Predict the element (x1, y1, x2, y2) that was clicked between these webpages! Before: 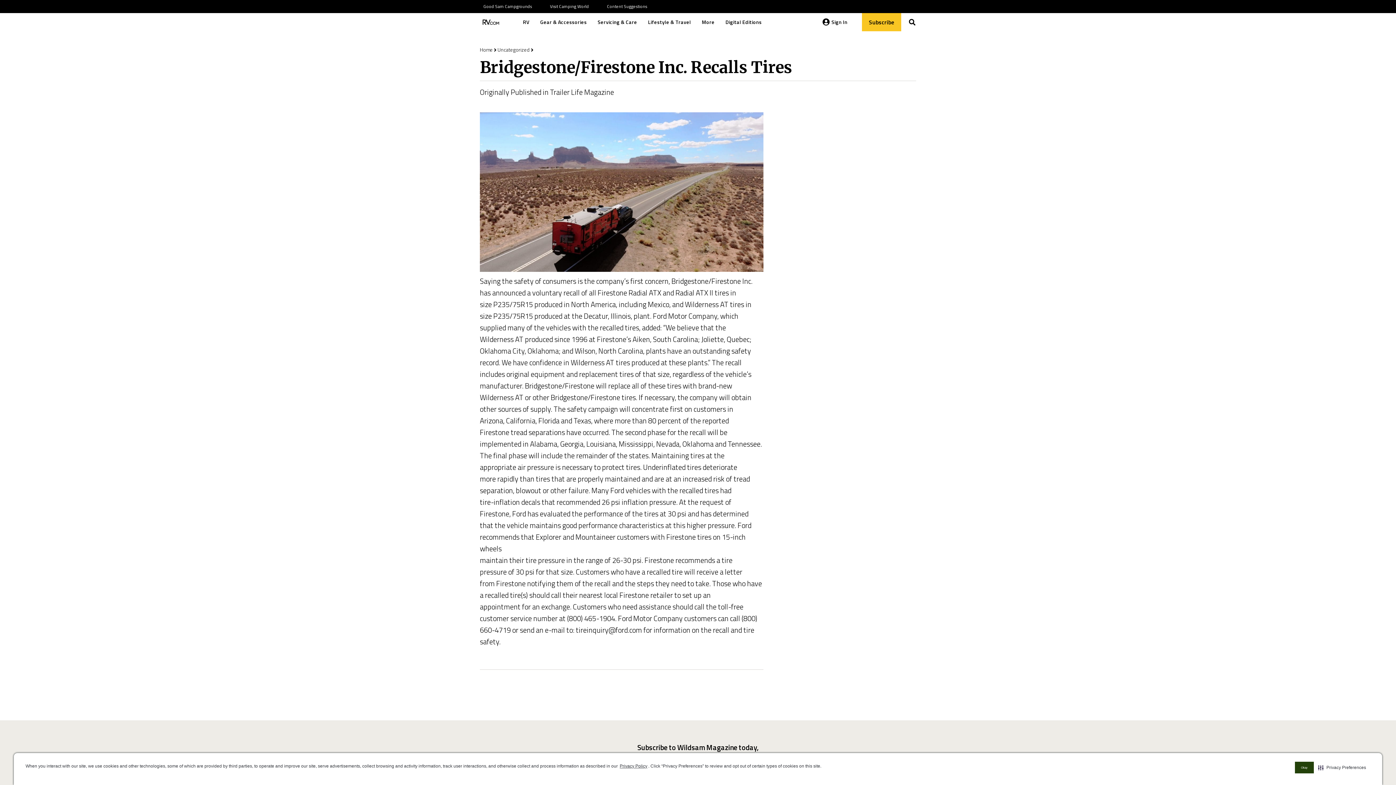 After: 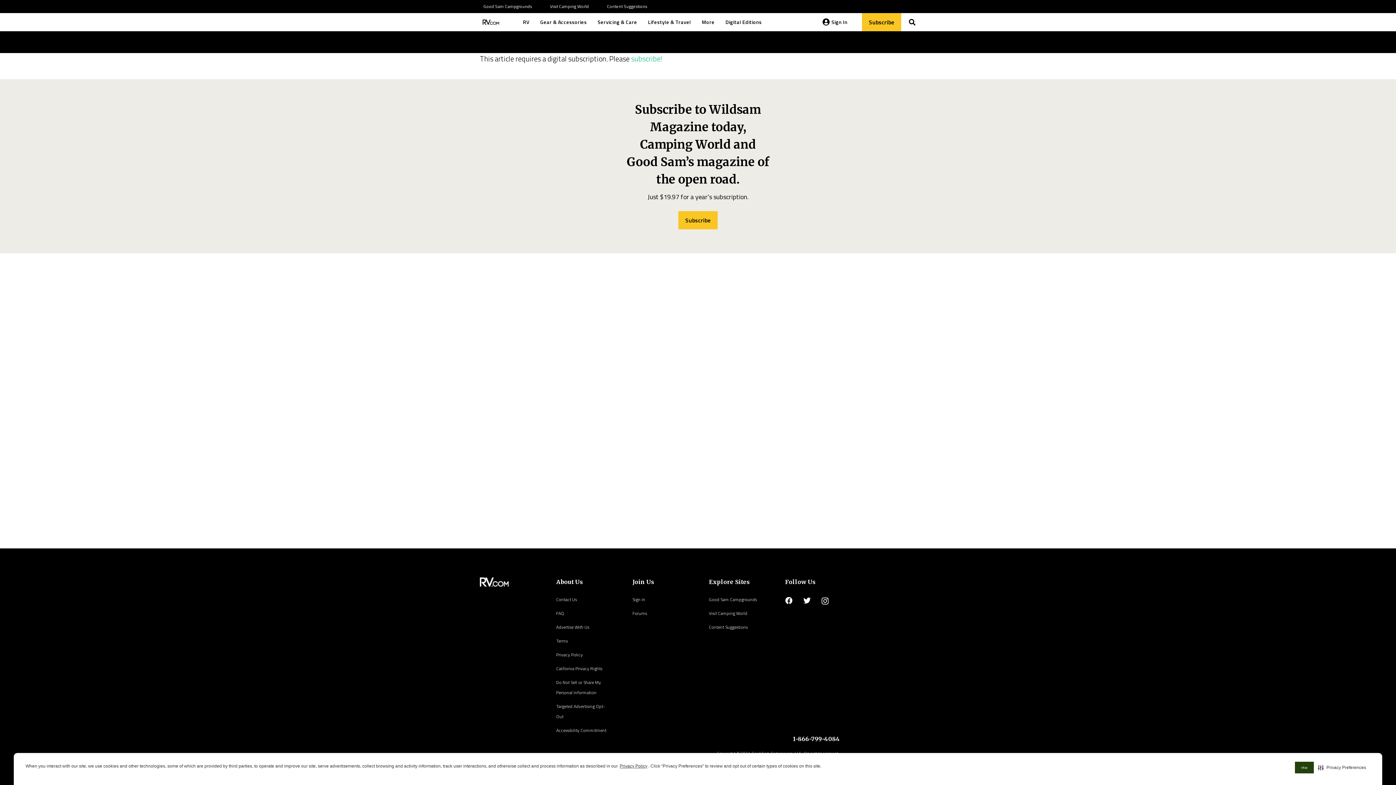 Action: bbox: (720, 13, 767, 31) label: Digital Editions